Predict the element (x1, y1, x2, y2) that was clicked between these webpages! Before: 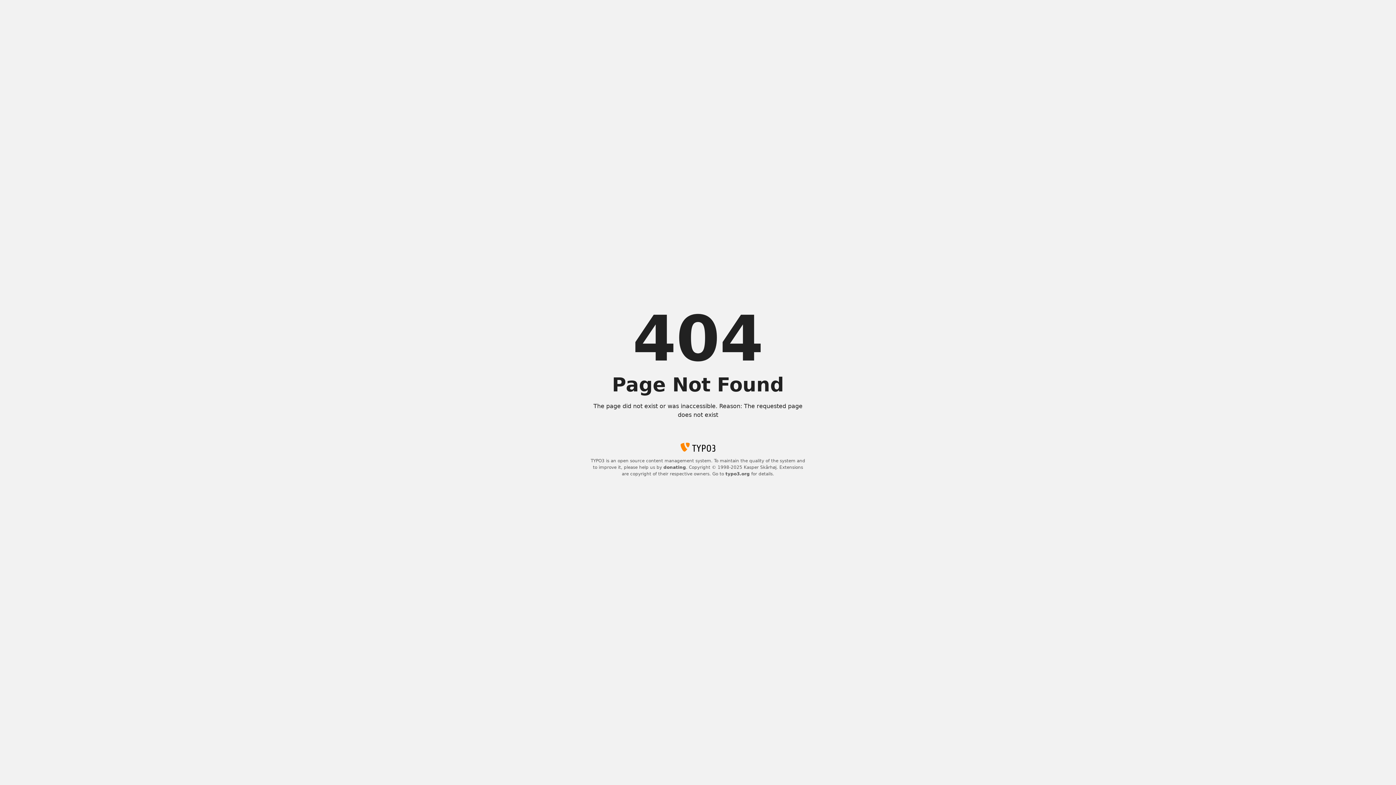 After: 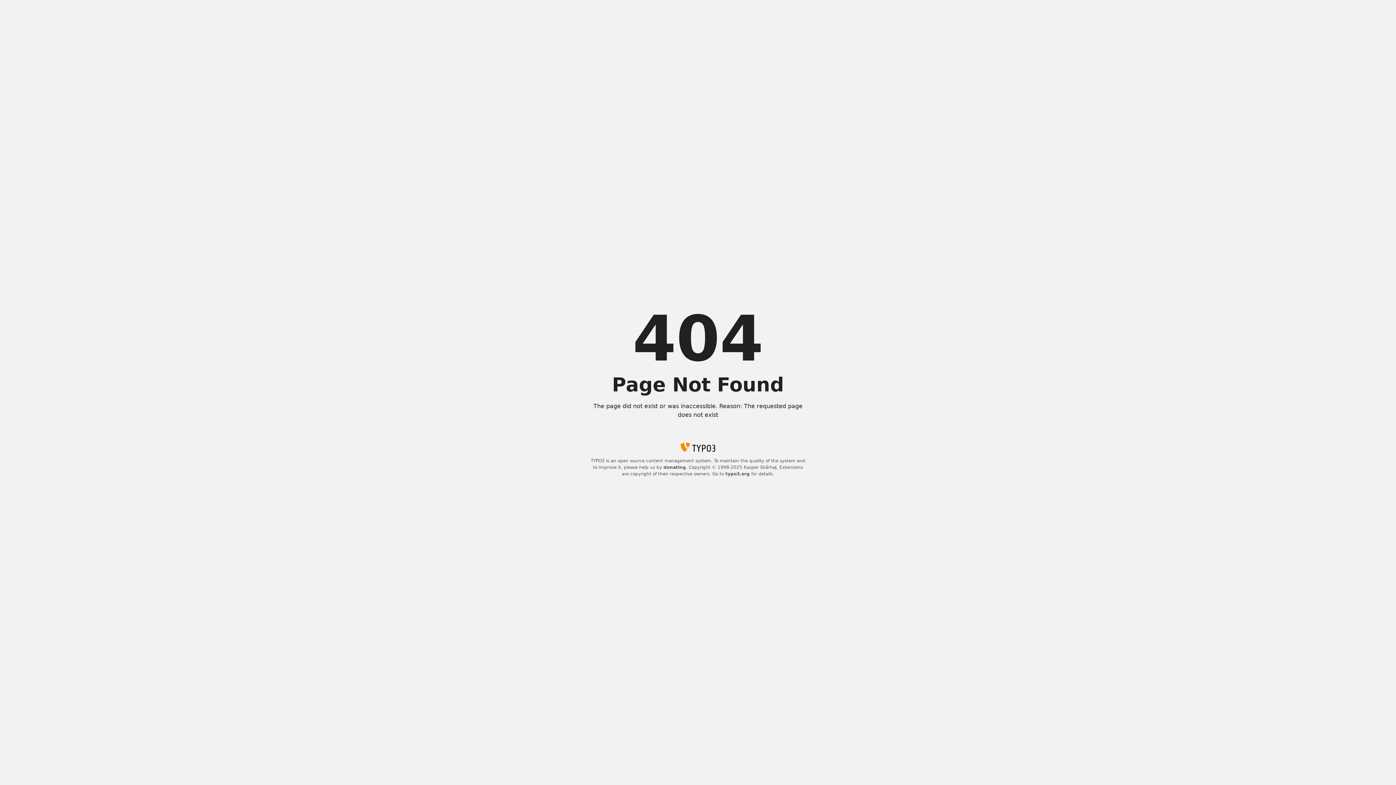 Action: bbox: (725, 471, 750, 476) label: typo3.org